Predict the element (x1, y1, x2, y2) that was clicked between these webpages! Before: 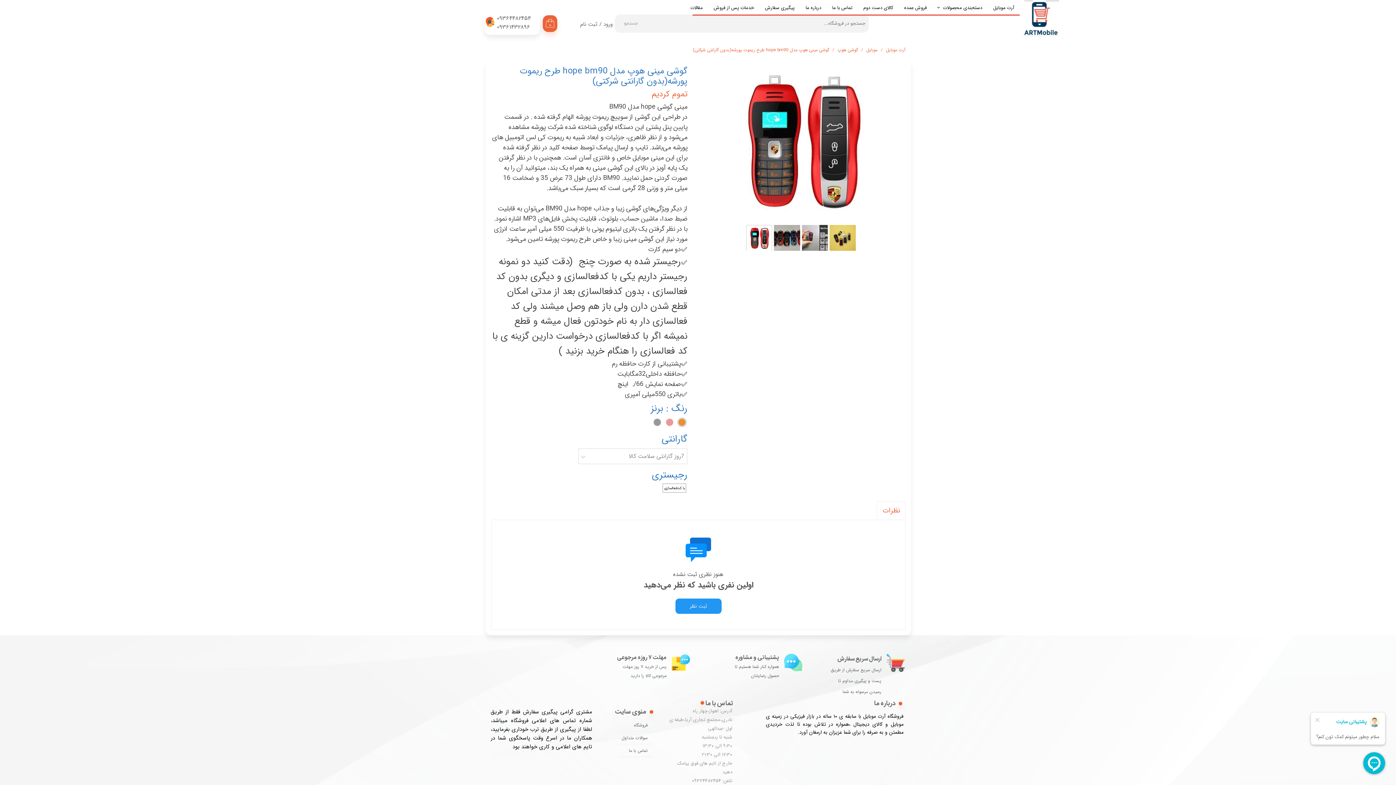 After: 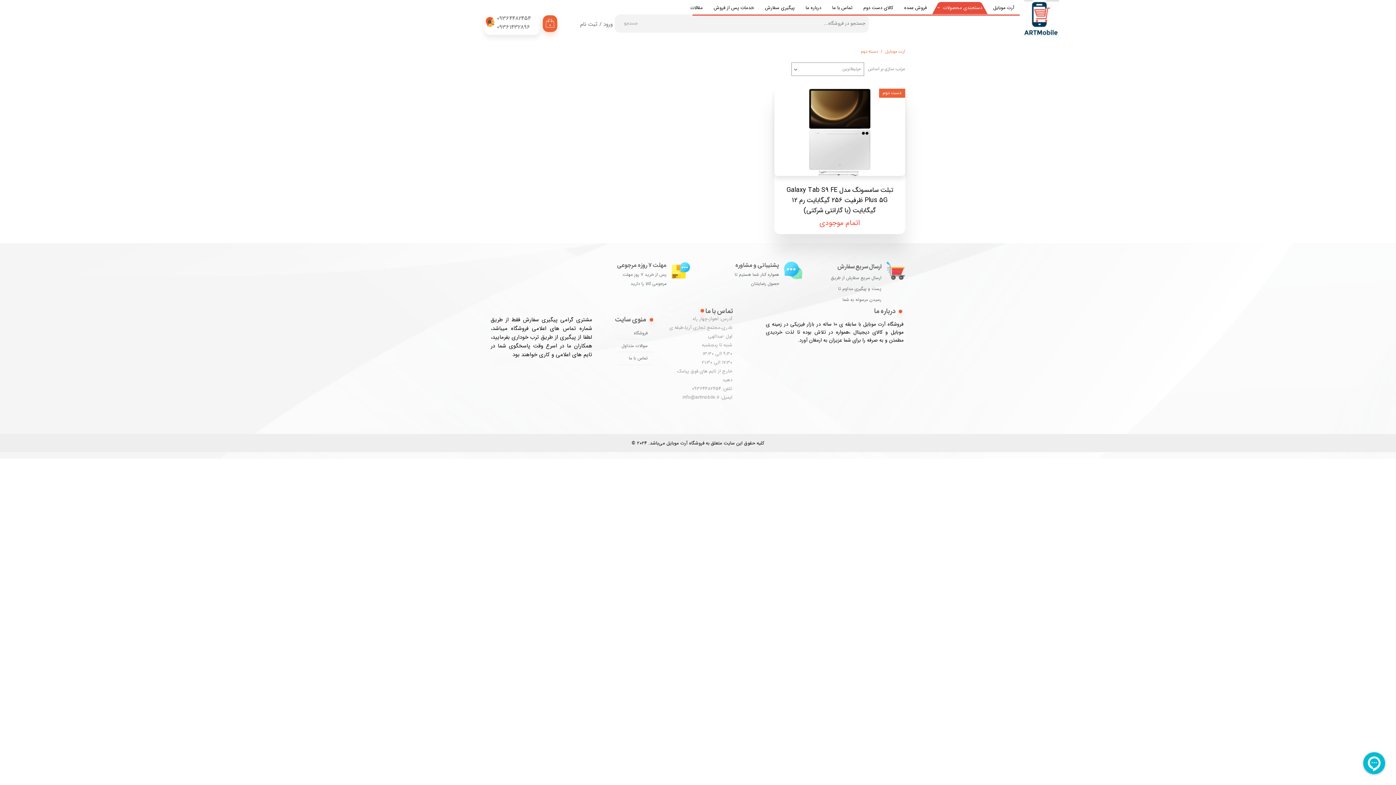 Action: label: کالای دست دوم bbox: (858, 0, 898, 14)